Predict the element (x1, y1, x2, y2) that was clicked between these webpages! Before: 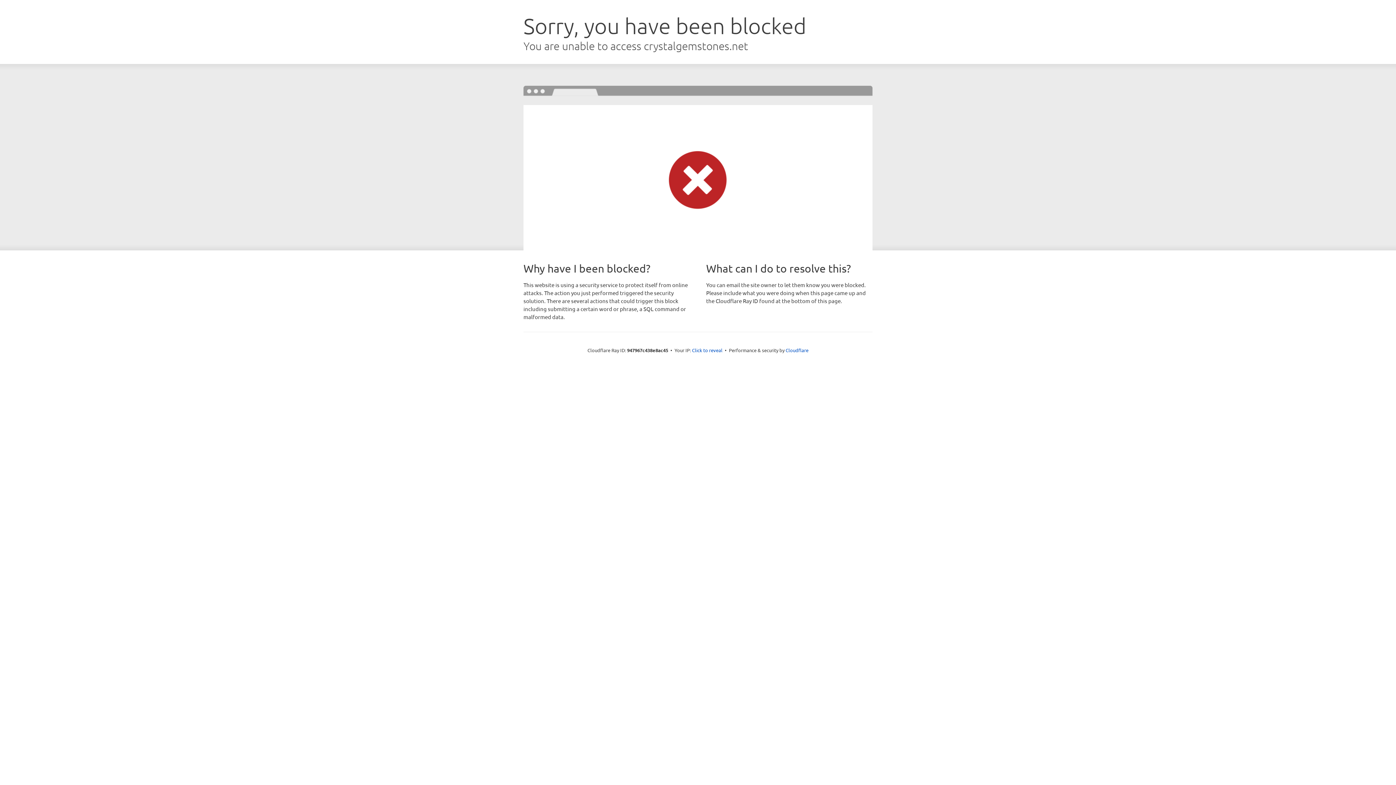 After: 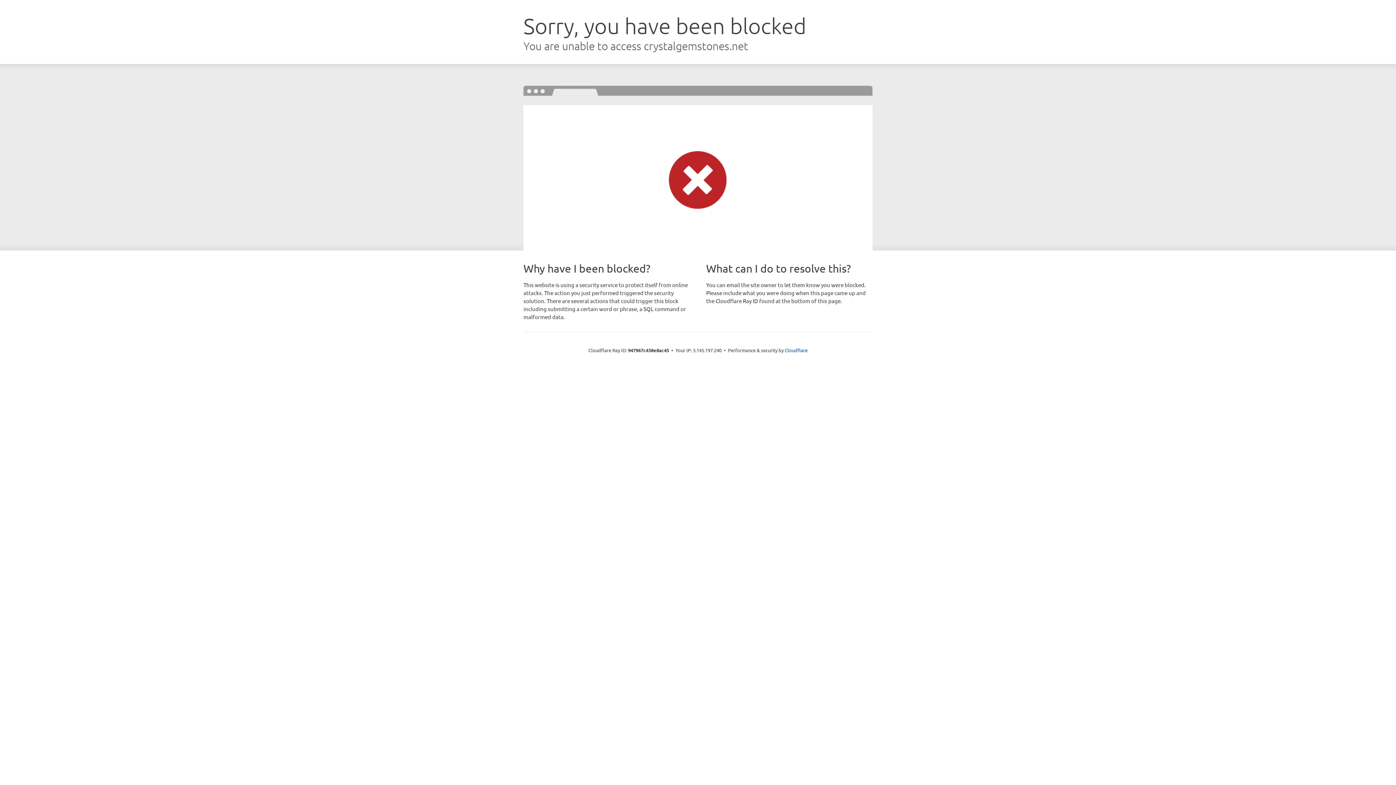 Action: bbox: (692, 346, 722, 353) label: Click to reveal